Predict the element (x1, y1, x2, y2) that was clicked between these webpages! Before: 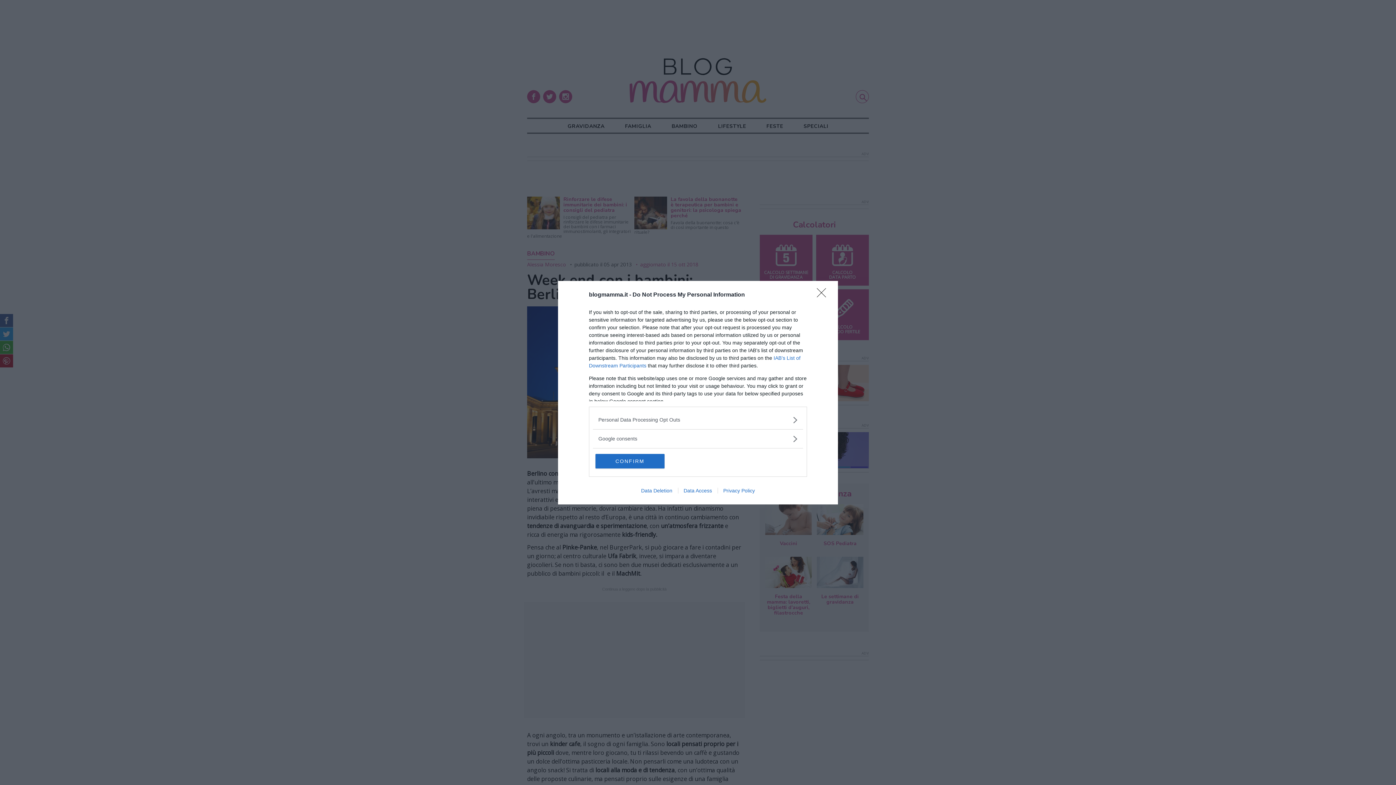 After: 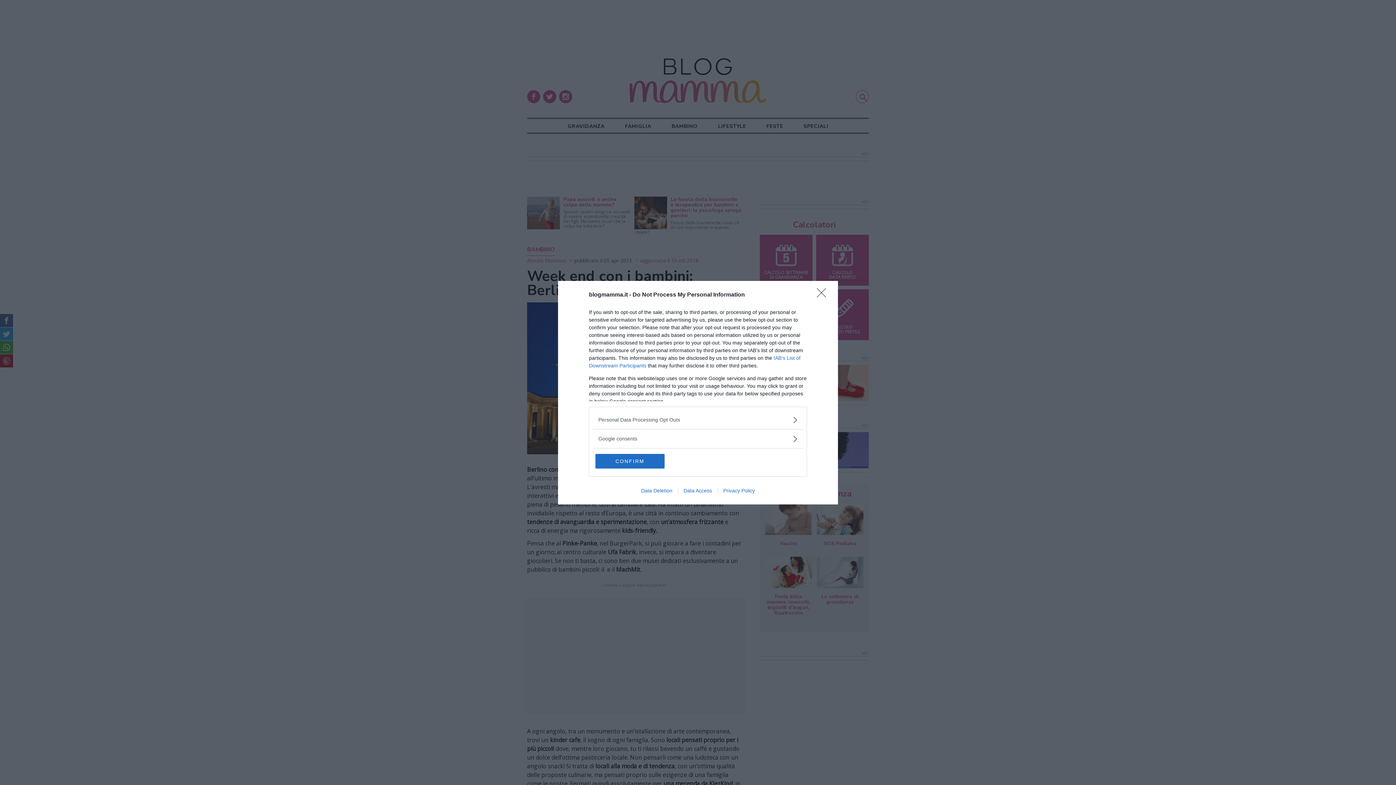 Action: label: Data Deletion bbox: (635, 487, 678, 493)